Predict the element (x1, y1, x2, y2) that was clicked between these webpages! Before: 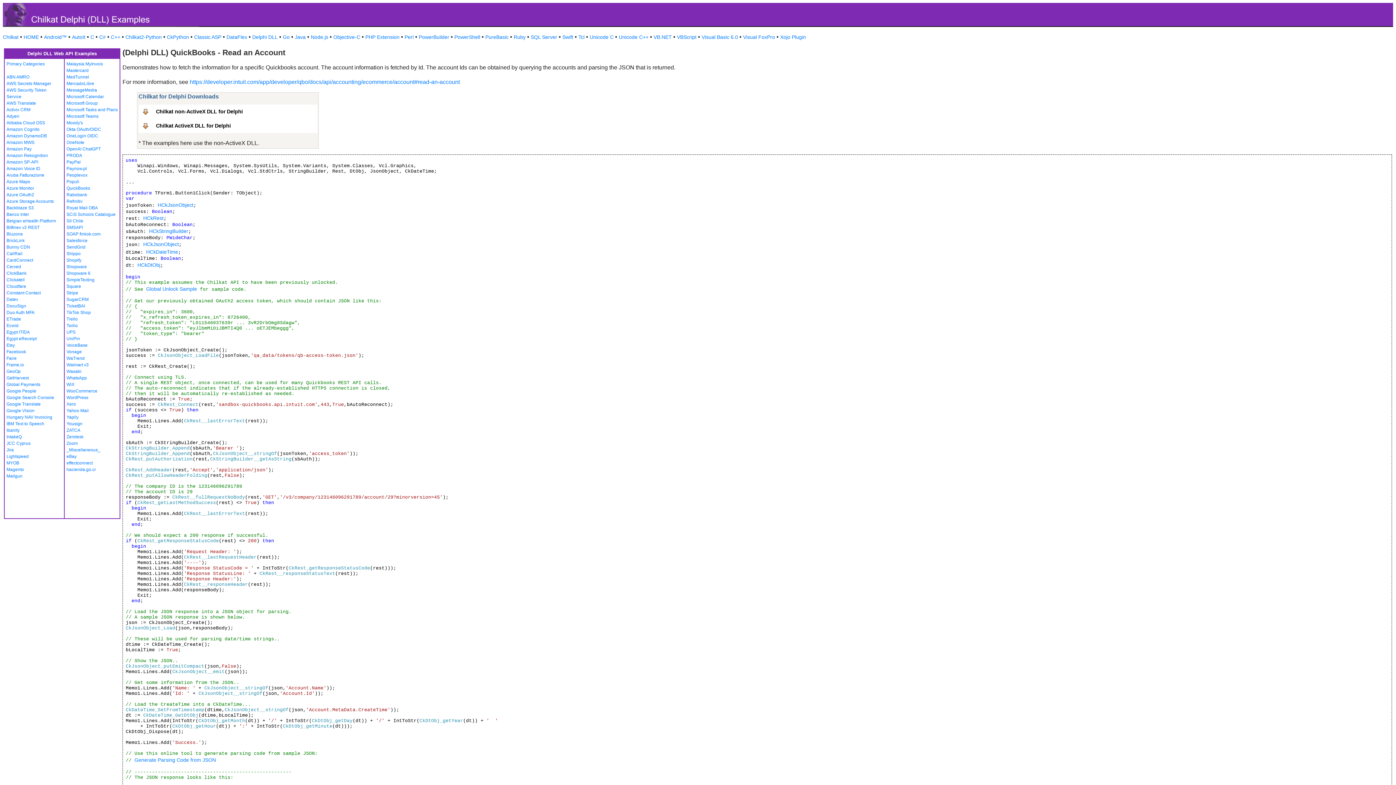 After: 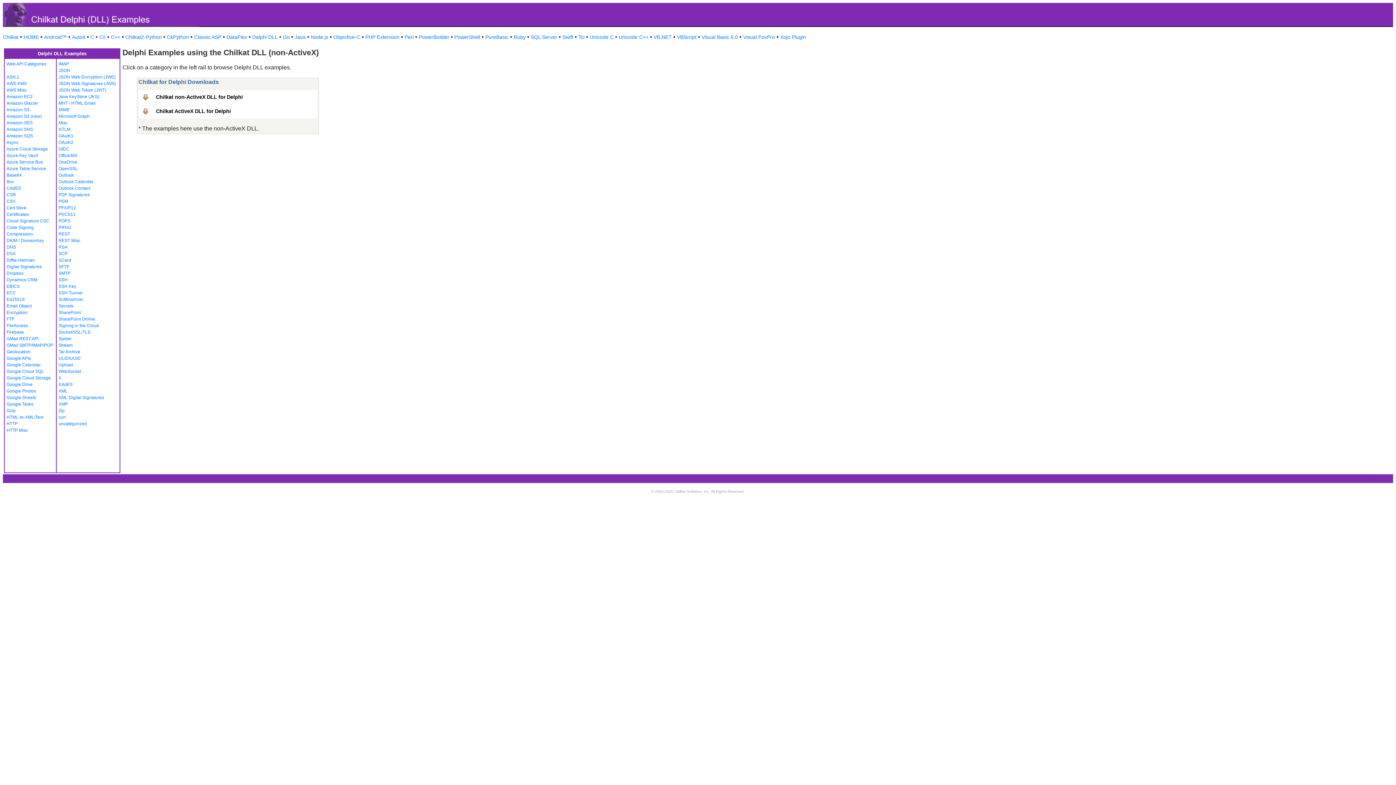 Action: bbox: (252, 34, 277, 40) label: Delphi DLL